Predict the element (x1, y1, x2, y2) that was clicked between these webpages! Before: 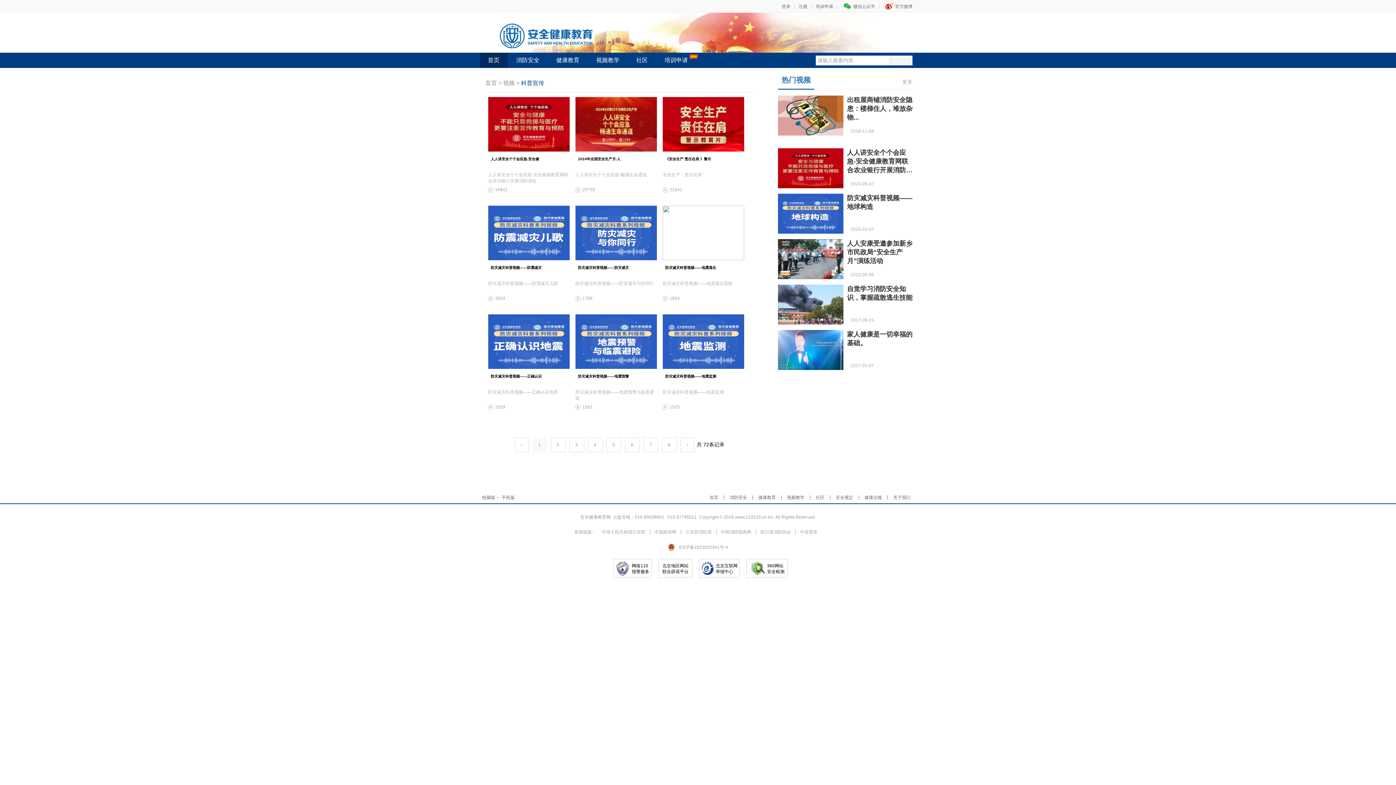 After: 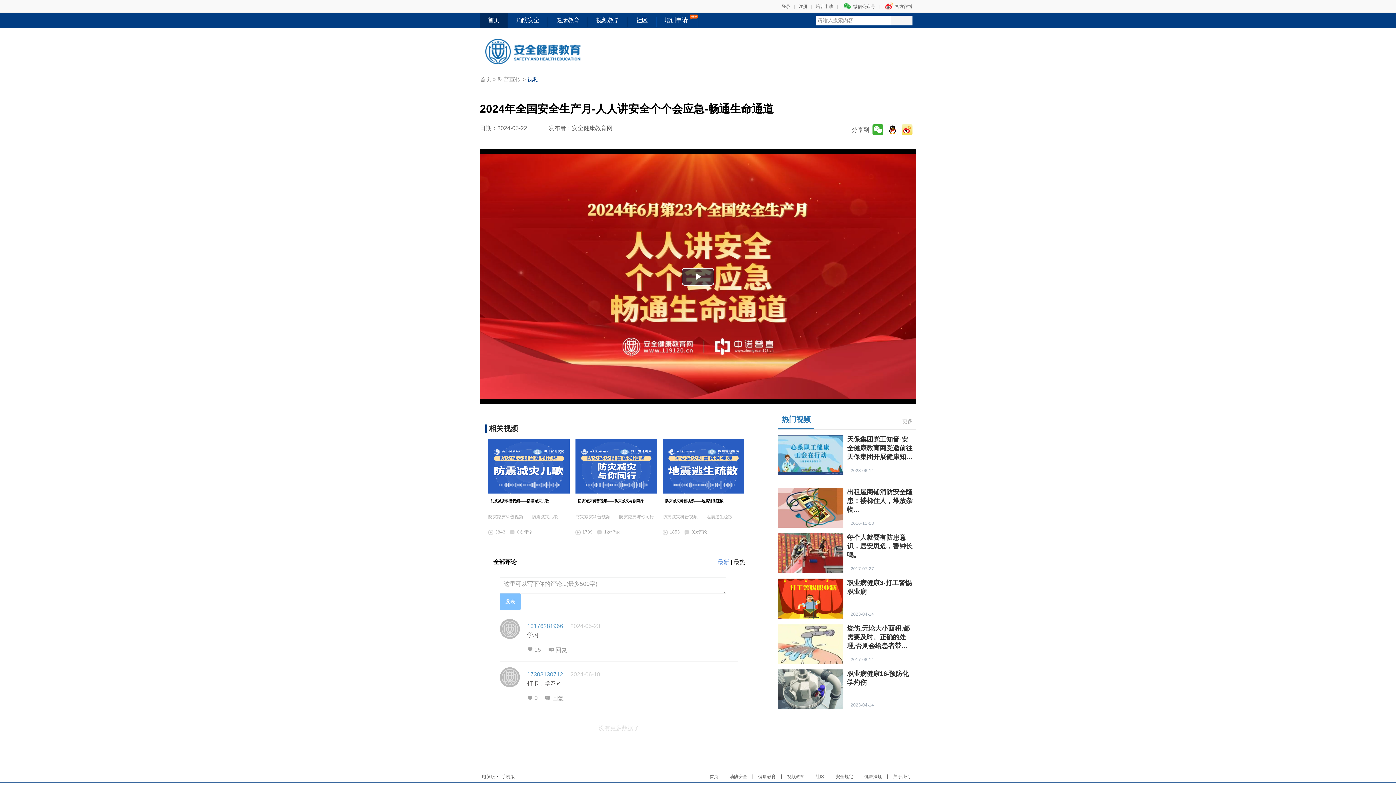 Action: bbox: (575, 97, 657, 184) label: 2024年全国安全生产月-人

人人讲安全个个会应急-畅通生命通道